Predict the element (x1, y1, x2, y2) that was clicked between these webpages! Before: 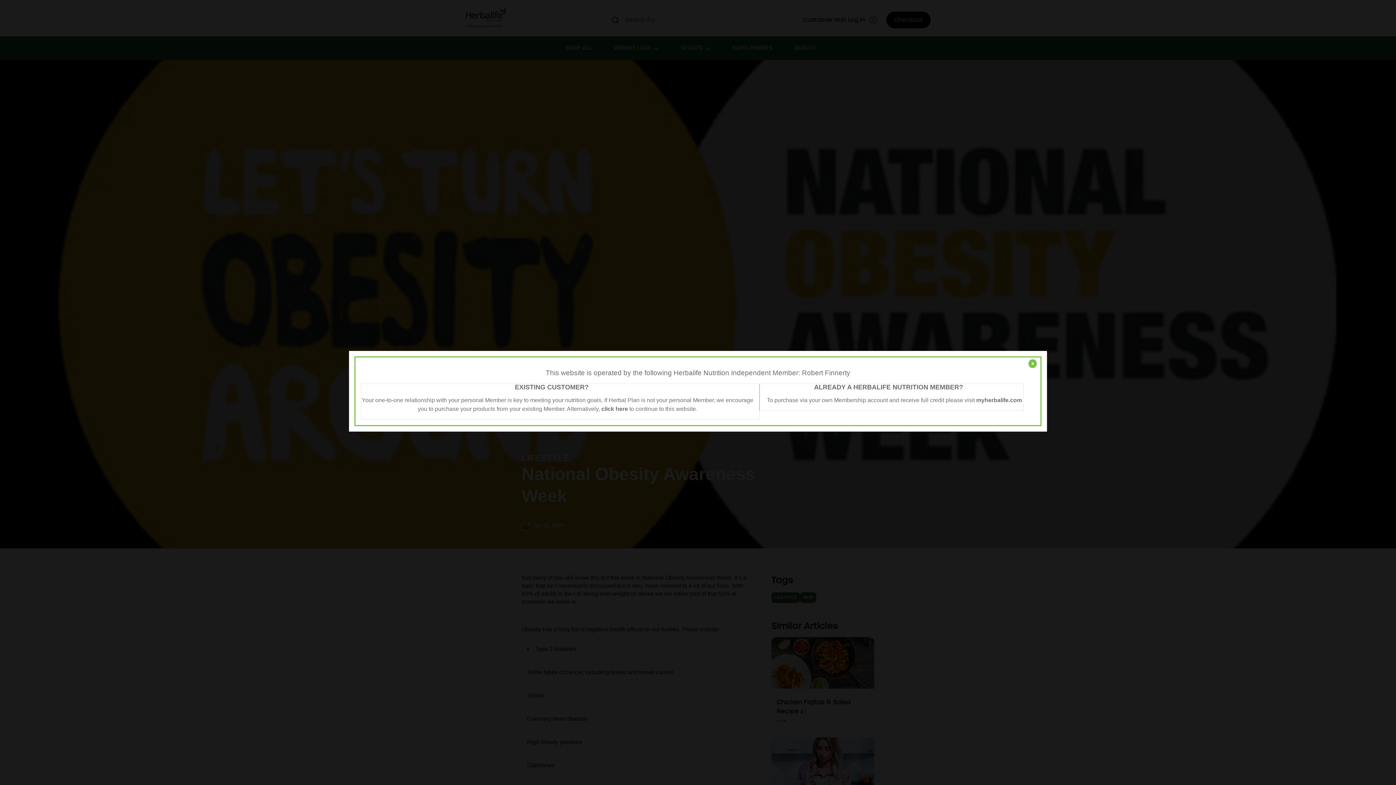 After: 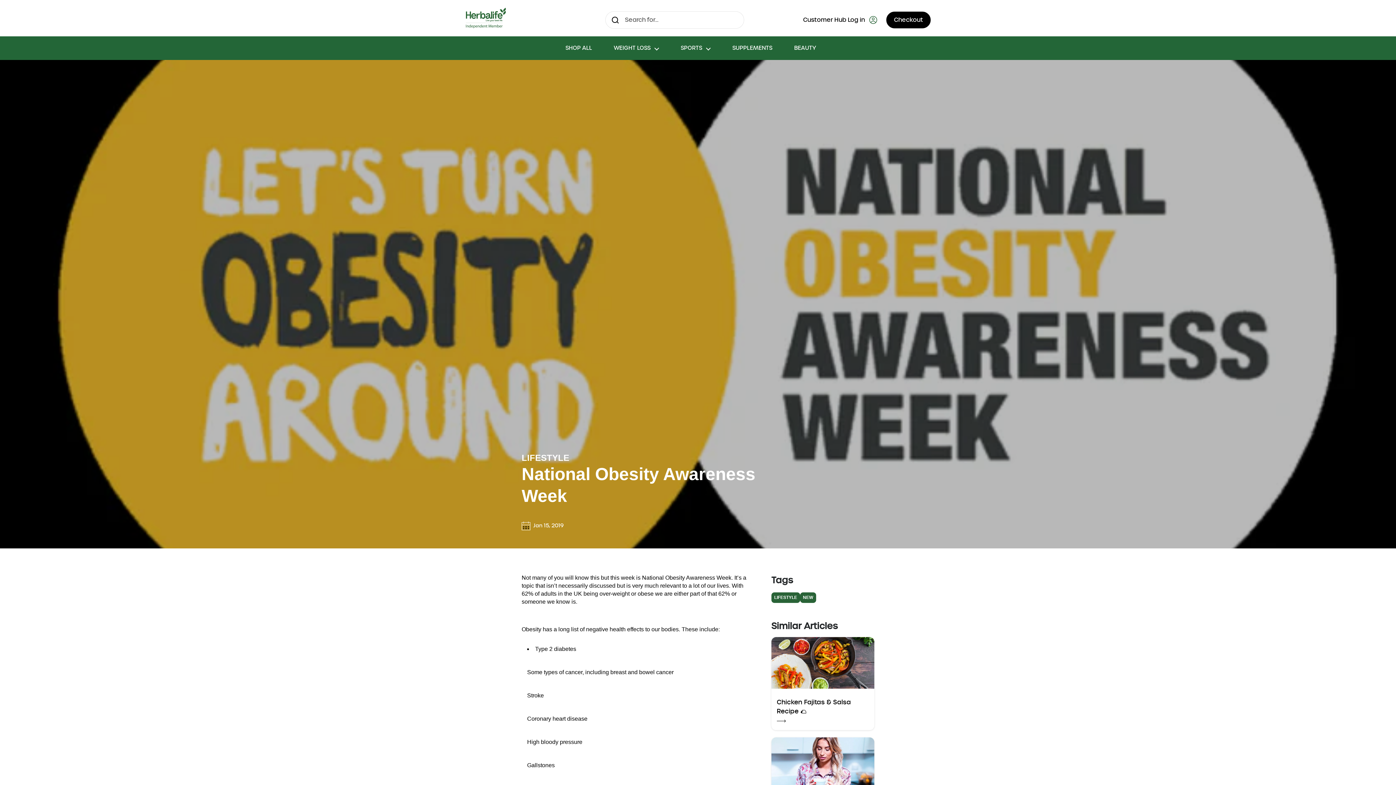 Action: bbox: (601, 405, 628, 412) label: click here